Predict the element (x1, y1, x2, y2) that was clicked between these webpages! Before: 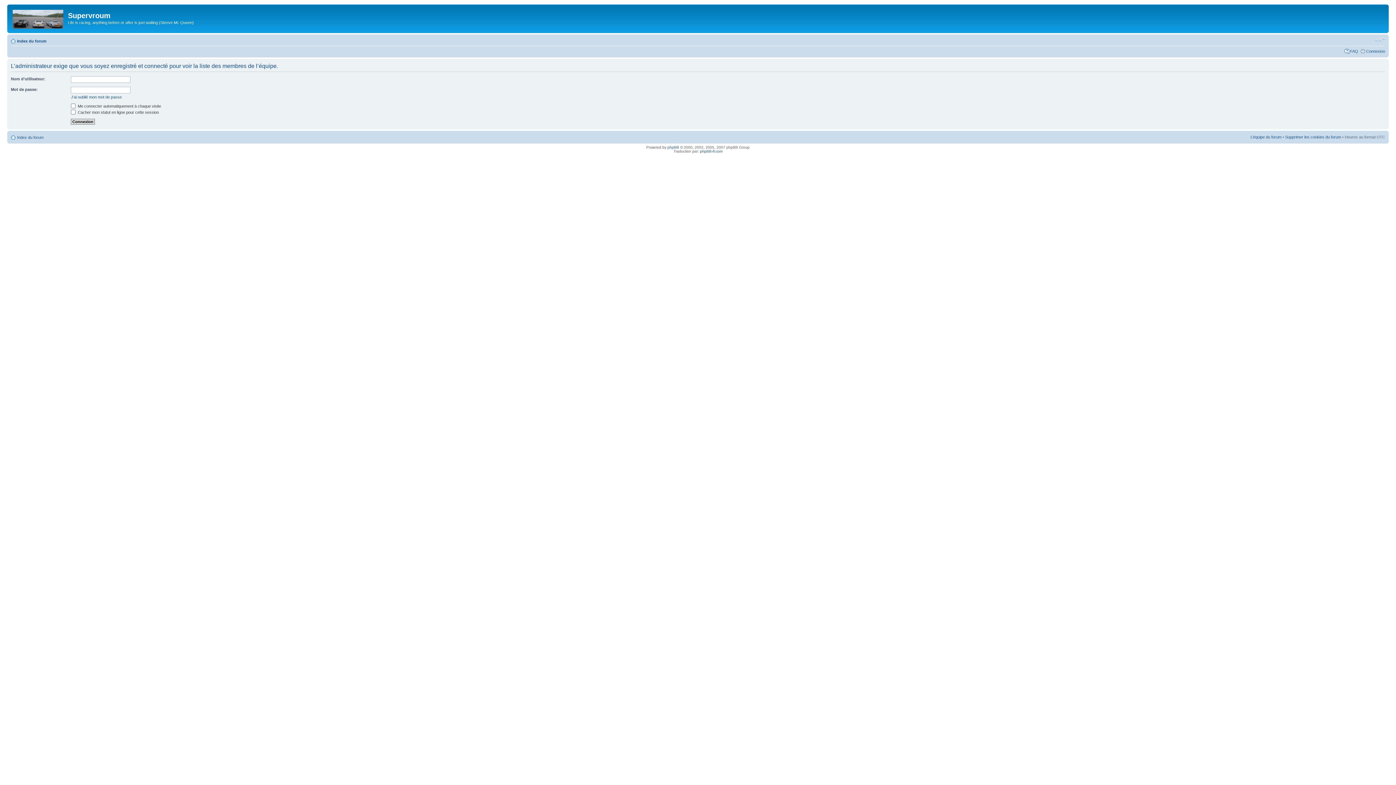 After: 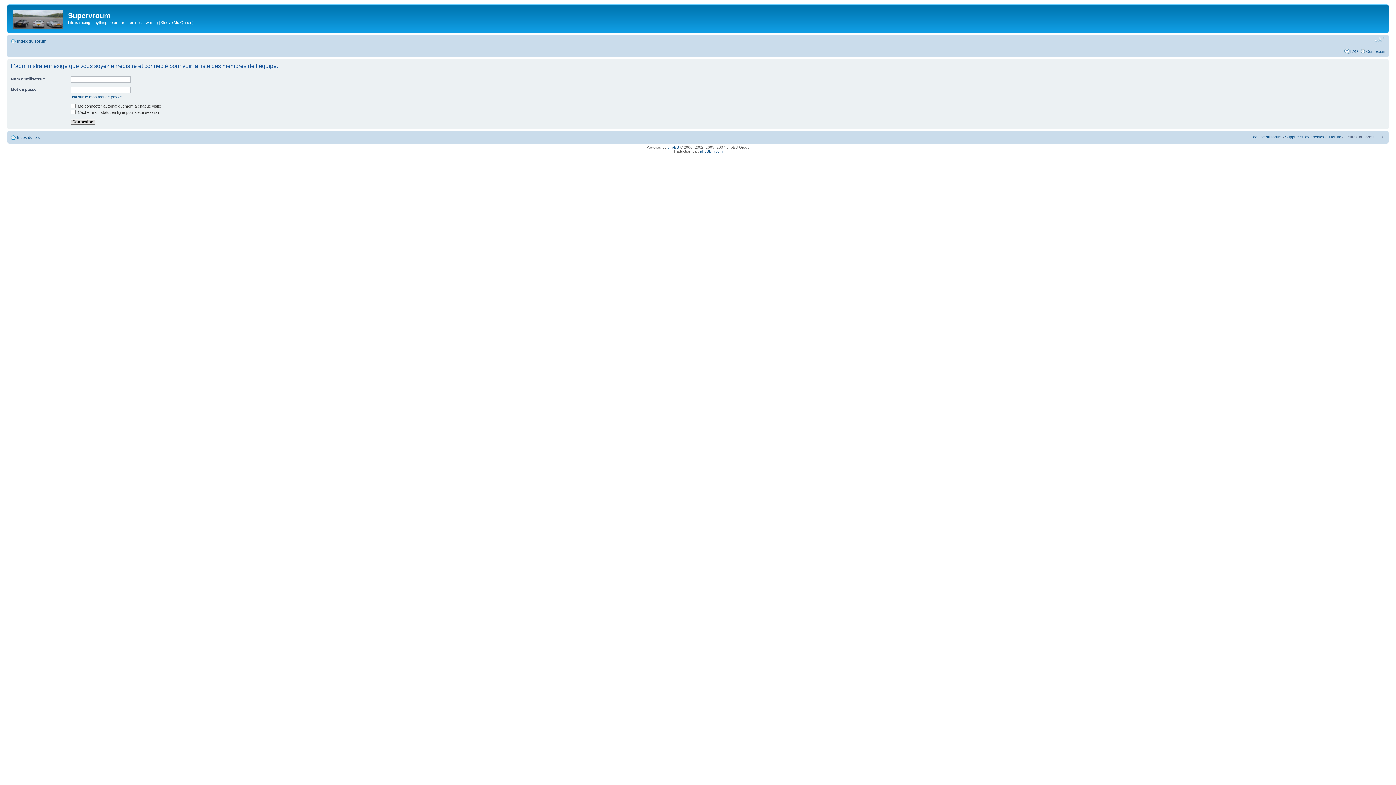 Action: label: Modifier la taille de la police bbox: (1374, 36, 1385, 42)